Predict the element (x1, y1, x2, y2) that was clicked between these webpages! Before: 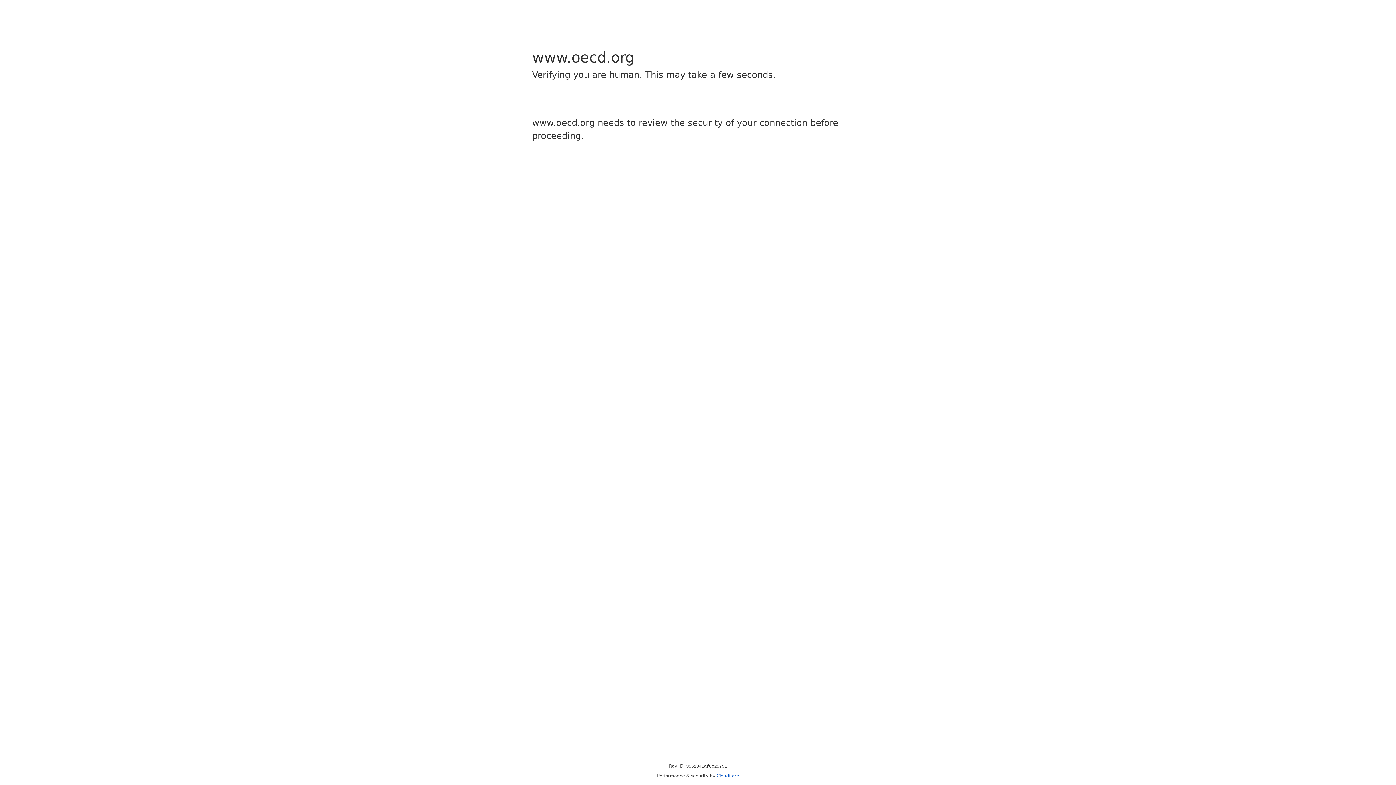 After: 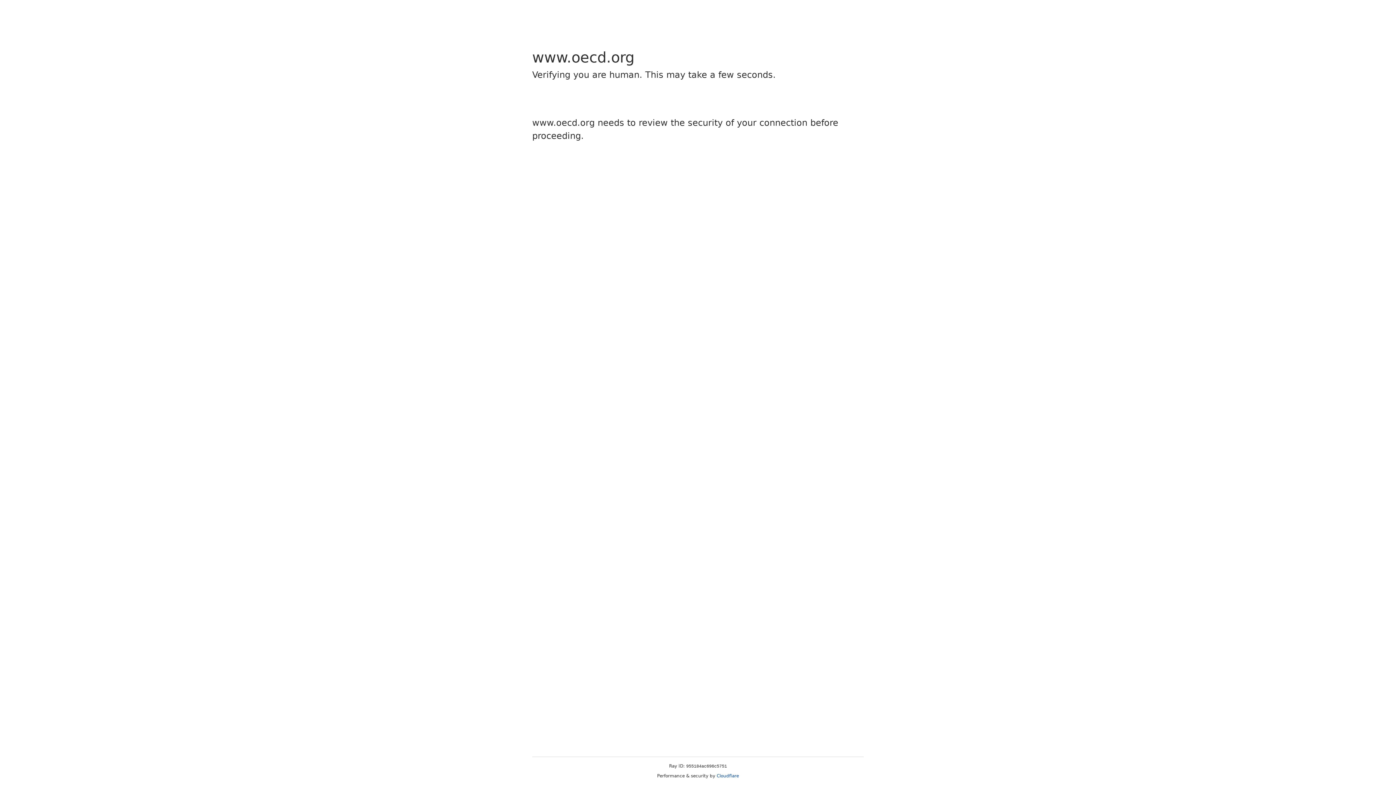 Action: bbox: (716, 773, 739, 778) label: Cloudflare